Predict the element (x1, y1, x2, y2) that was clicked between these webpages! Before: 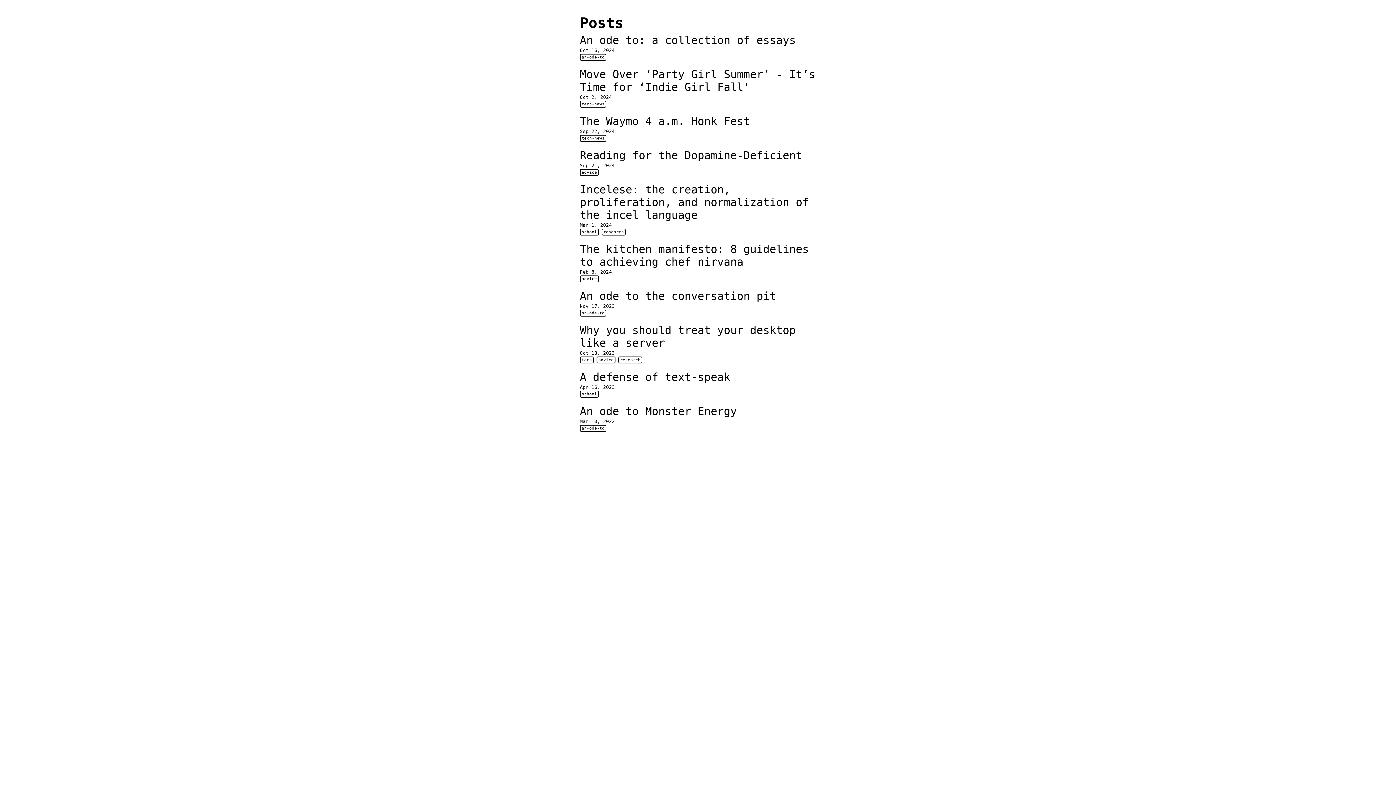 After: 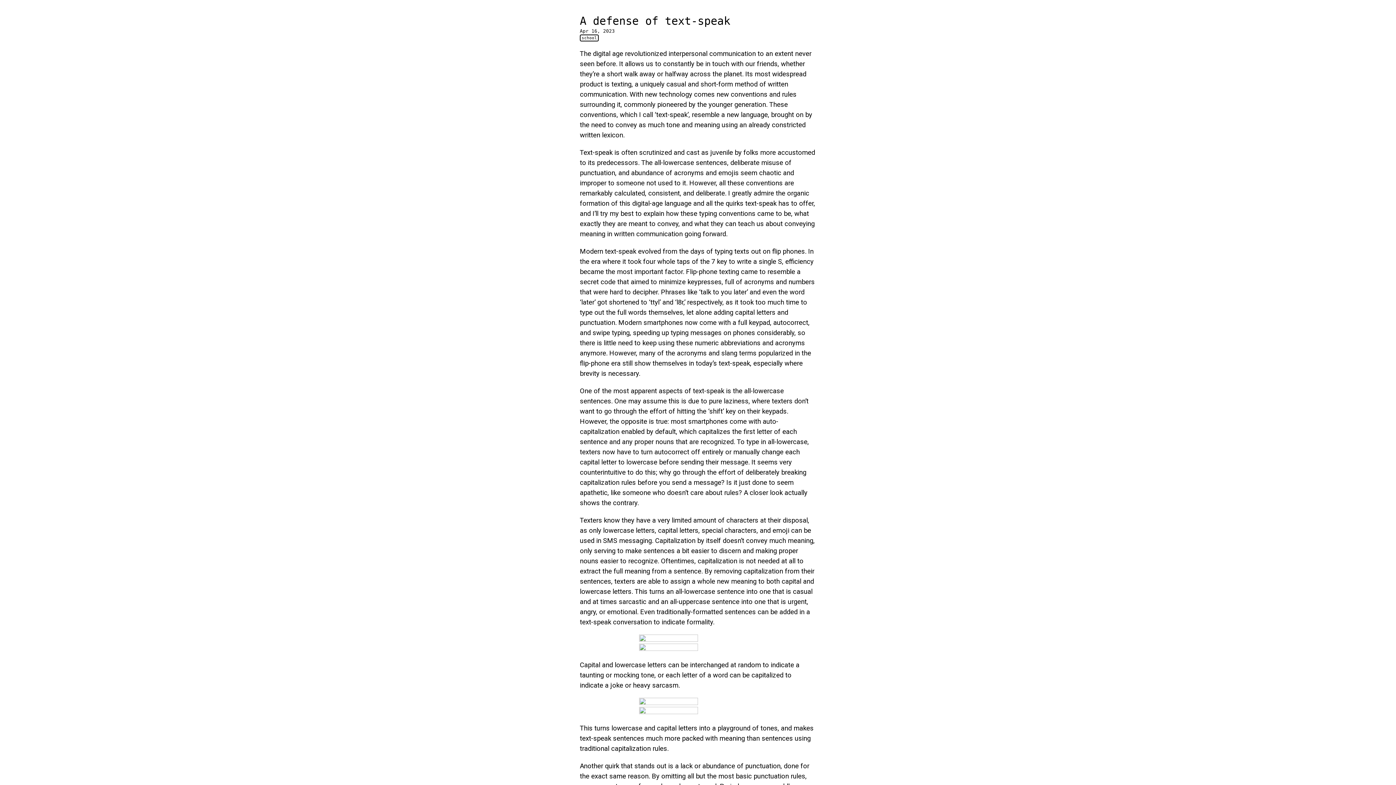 Action: bbox: (580, 370, 730, 384) label: A defense of text-speak